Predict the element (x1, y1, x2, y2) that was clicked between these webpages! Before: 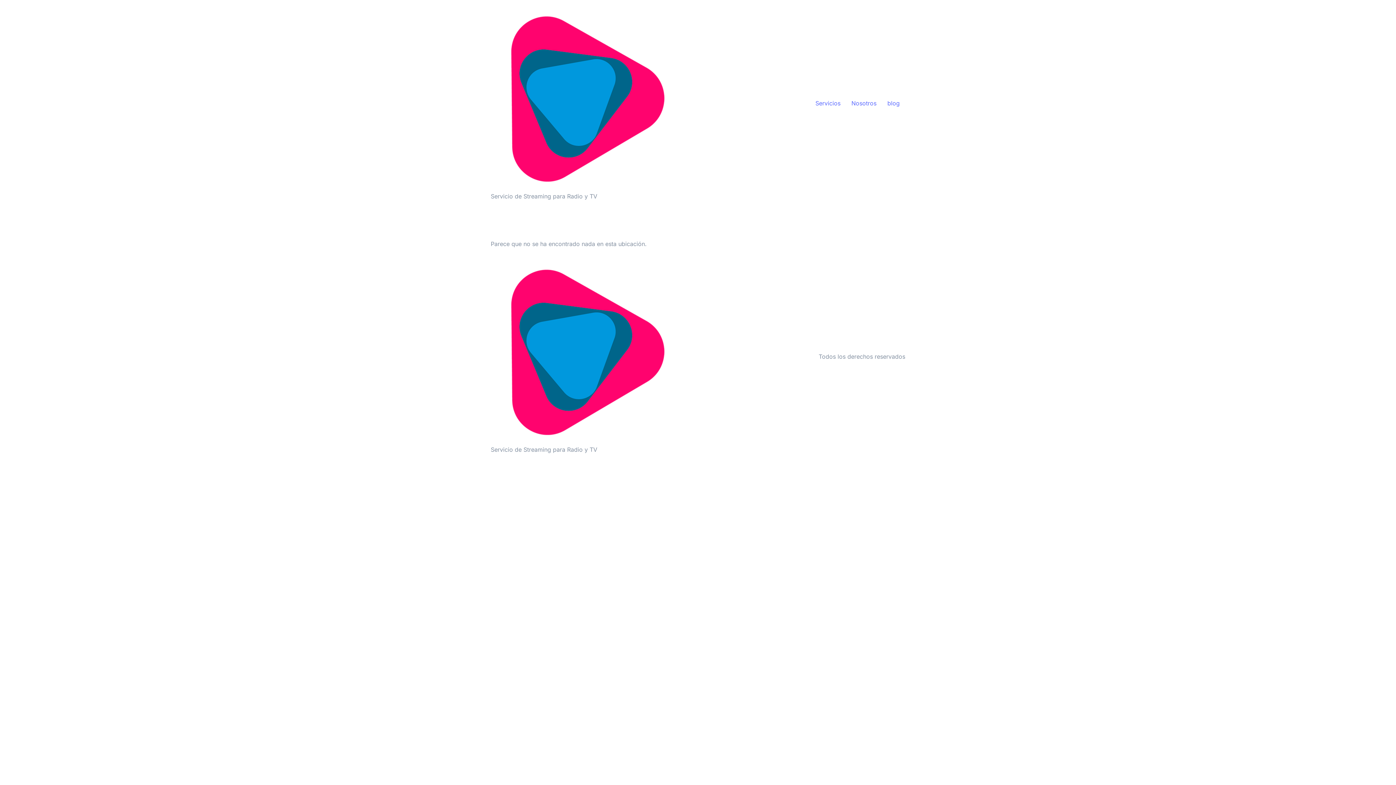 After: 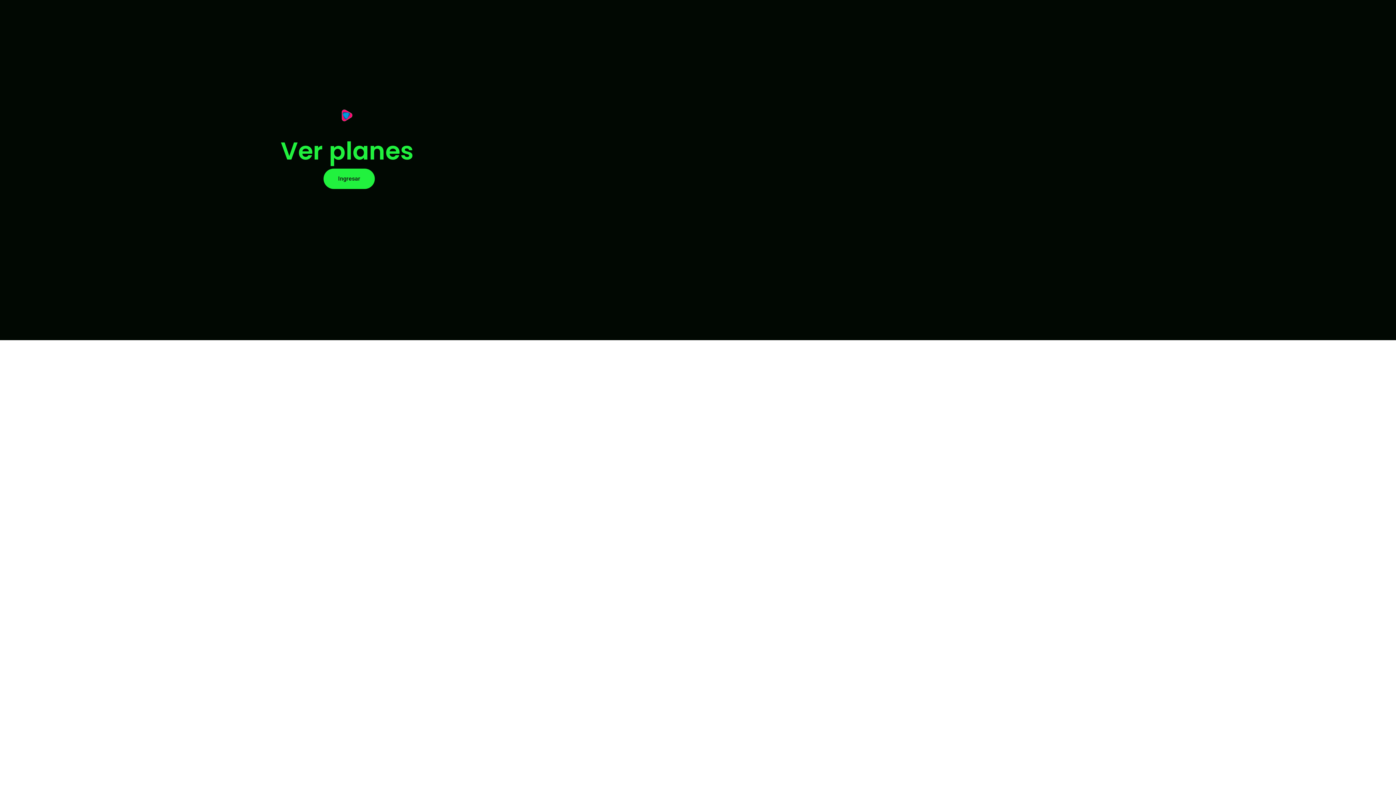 Action: bbox: (490, 259, 677, 445)